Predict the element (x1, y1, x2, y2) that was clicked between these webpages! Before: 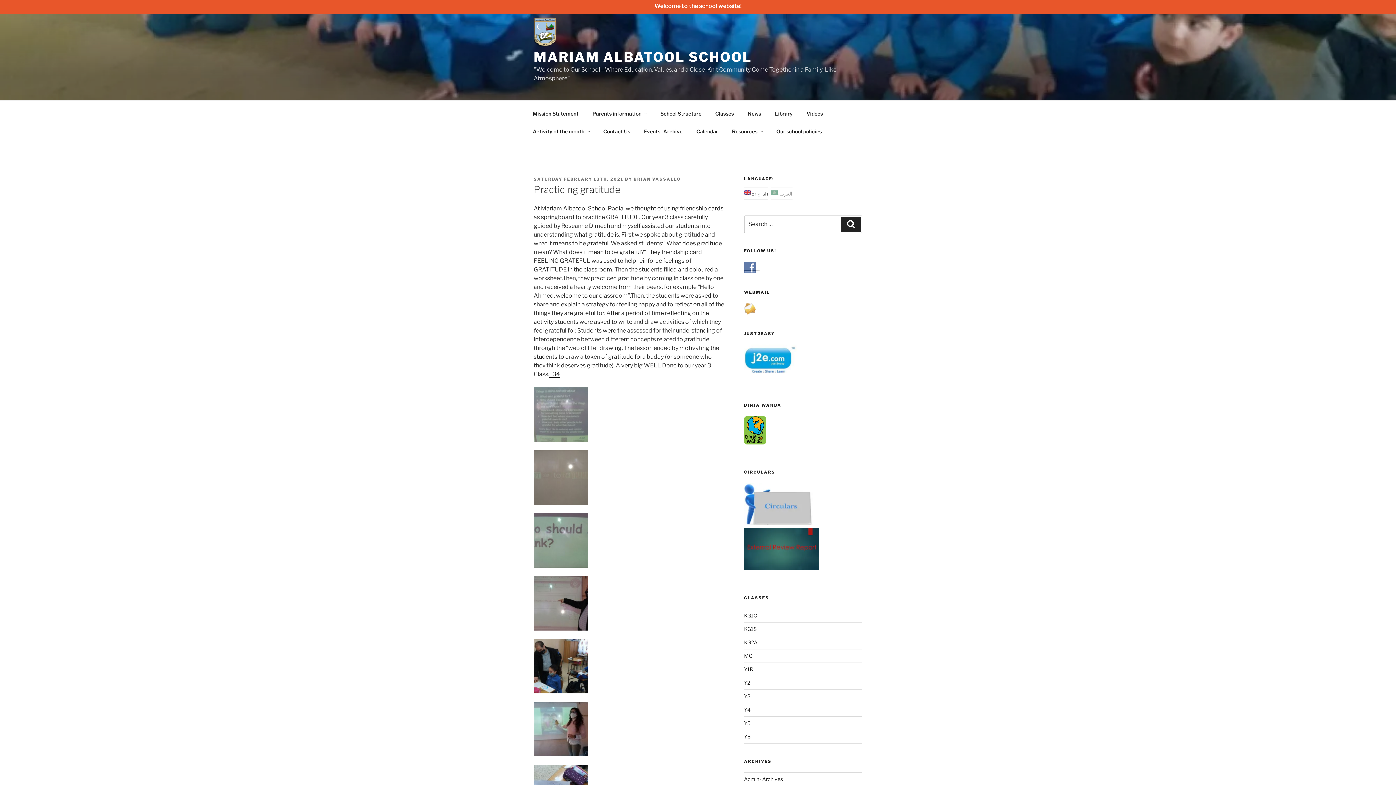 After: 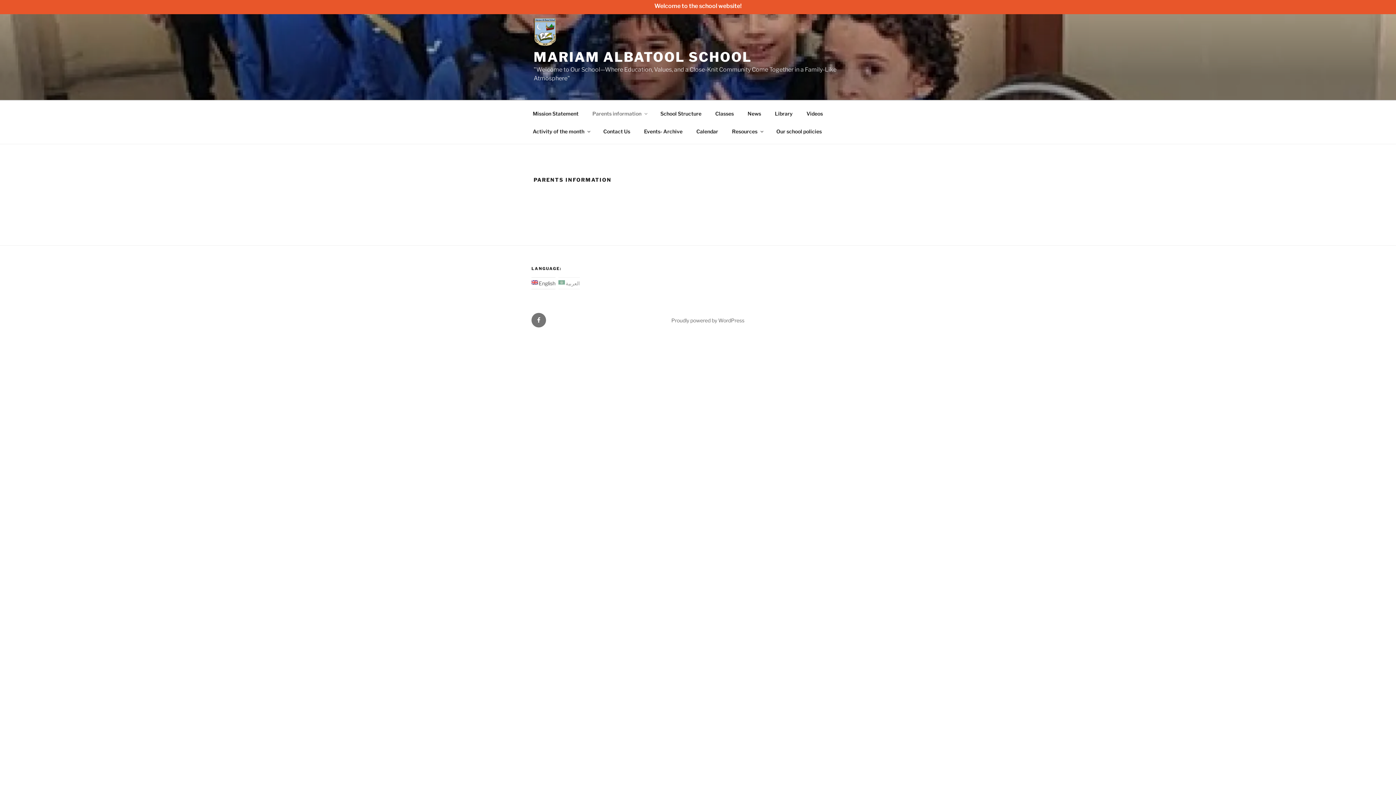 Action: bbox: (586, 104, 653, 122) label: Parents information